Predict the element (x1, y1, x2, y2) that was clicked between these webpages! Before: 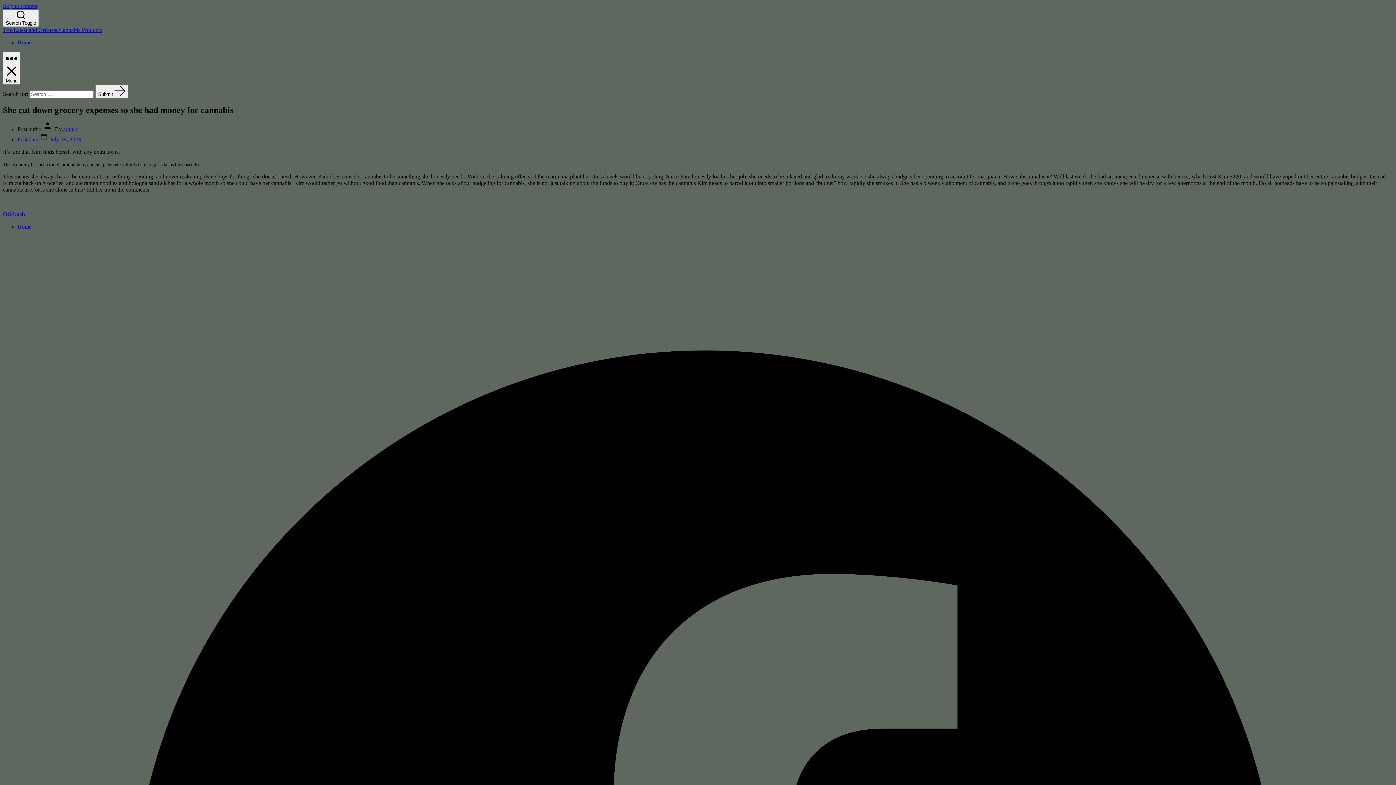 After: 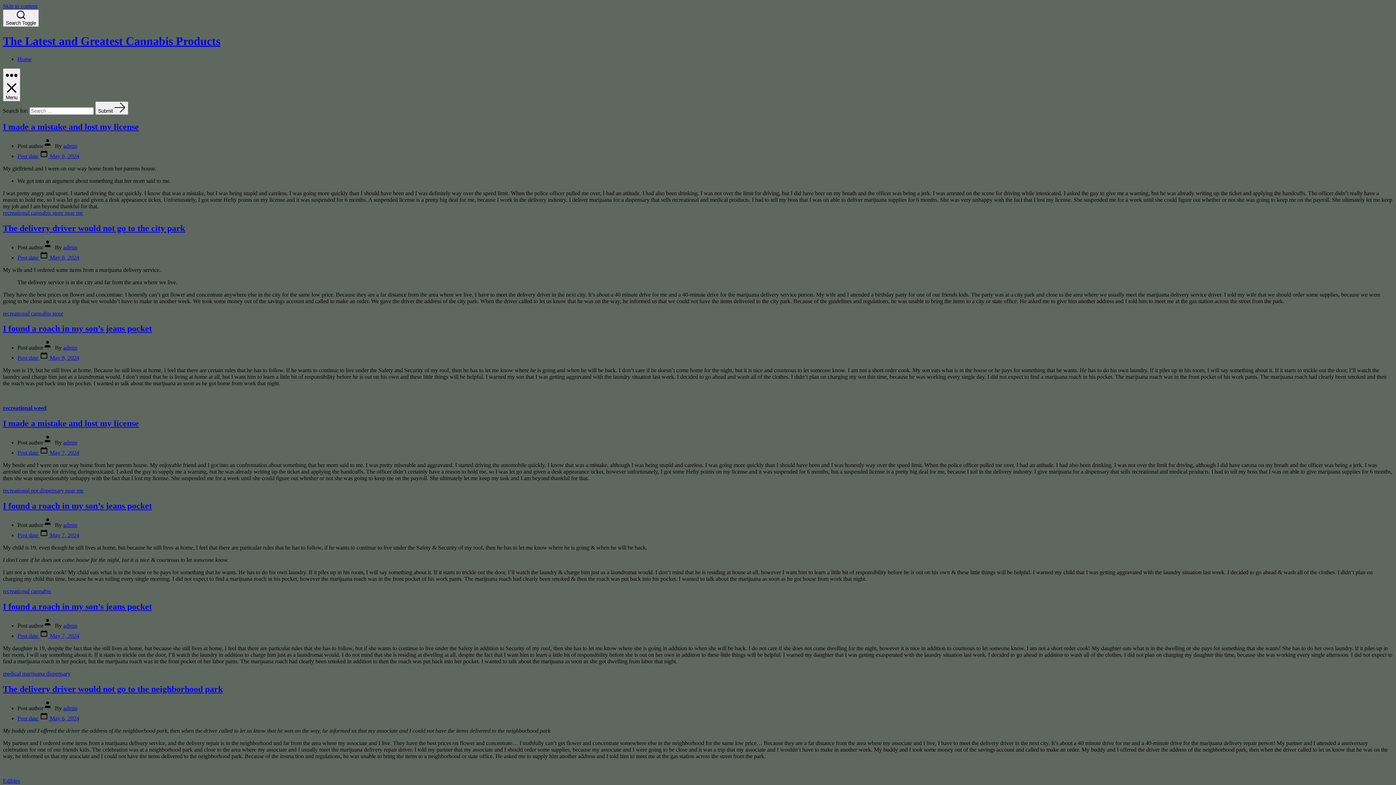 Action: bbox: (2, 26, 101, 33) label: The Latest and Greatest Cannabis Products